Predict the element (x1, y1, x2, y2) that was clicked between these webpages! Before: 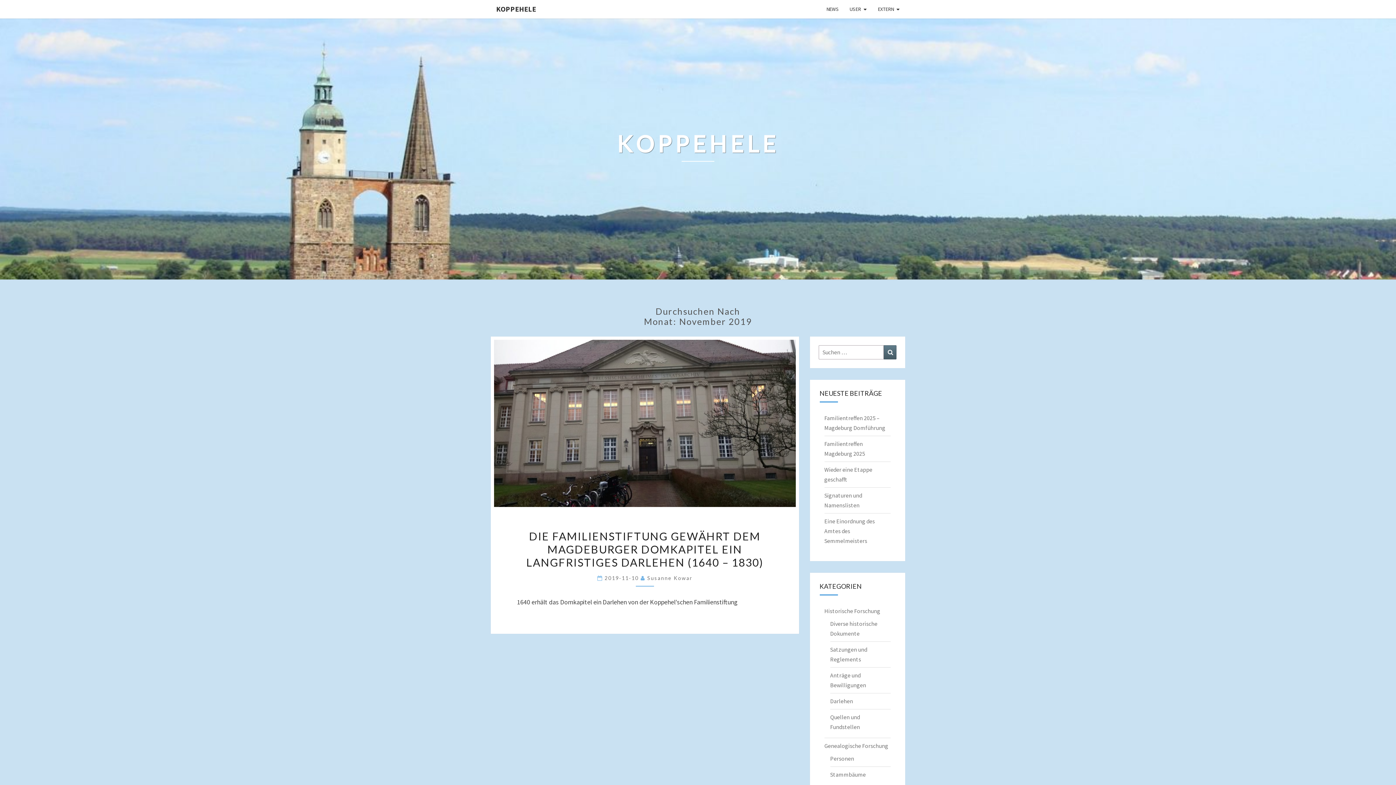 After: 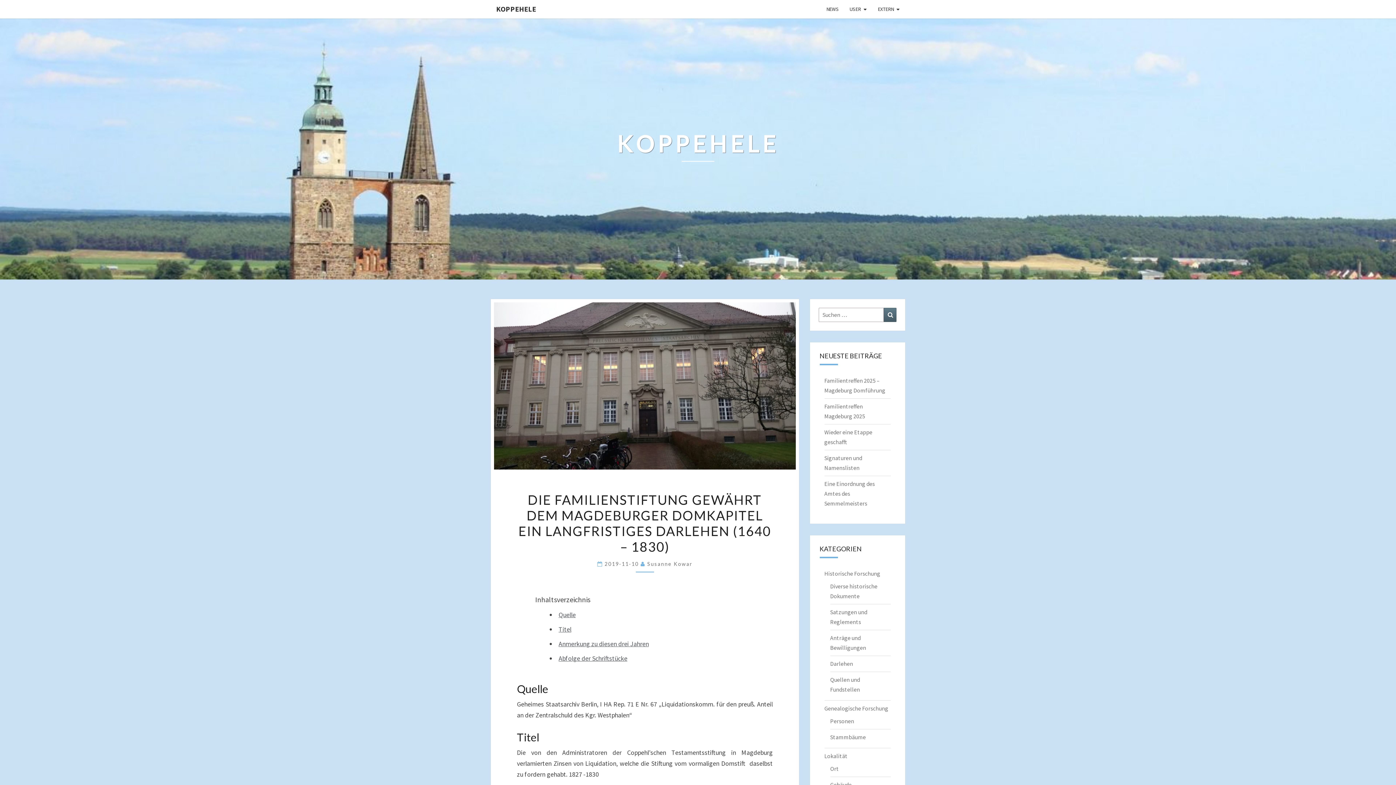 Action: bbox: (494, 340, 795, 507)